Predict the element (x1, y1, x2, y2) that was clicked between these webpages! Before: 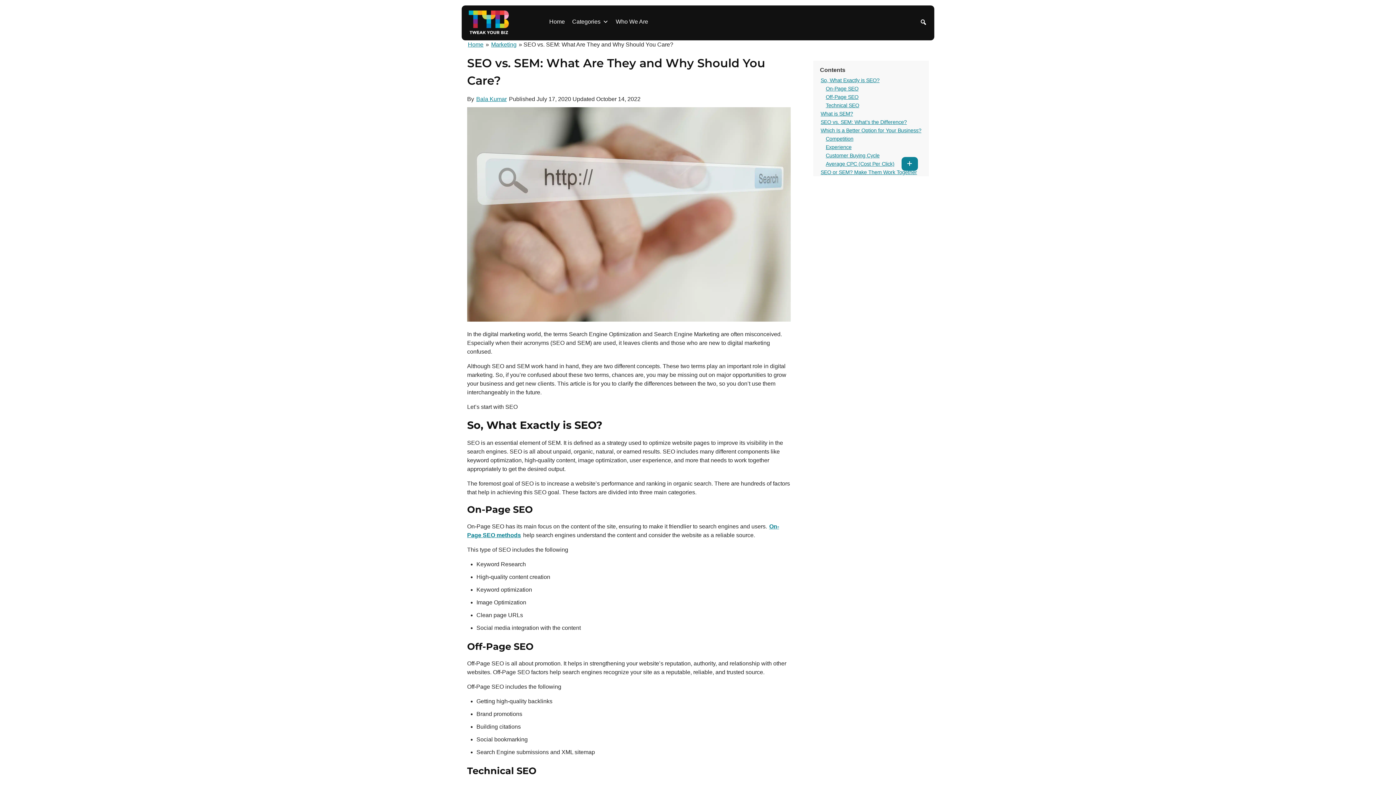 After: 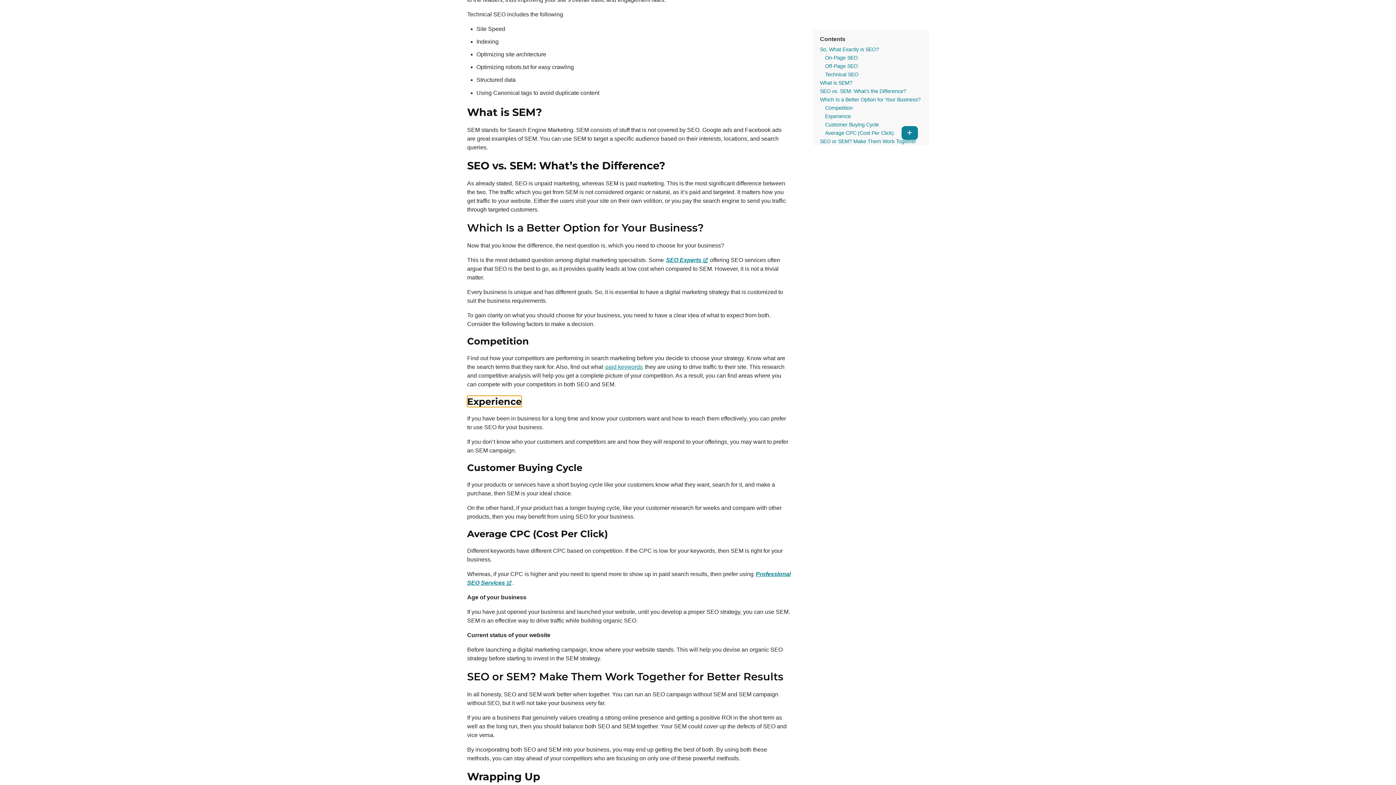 Action: bbox: (825, 143, 852, 150) label: Experience